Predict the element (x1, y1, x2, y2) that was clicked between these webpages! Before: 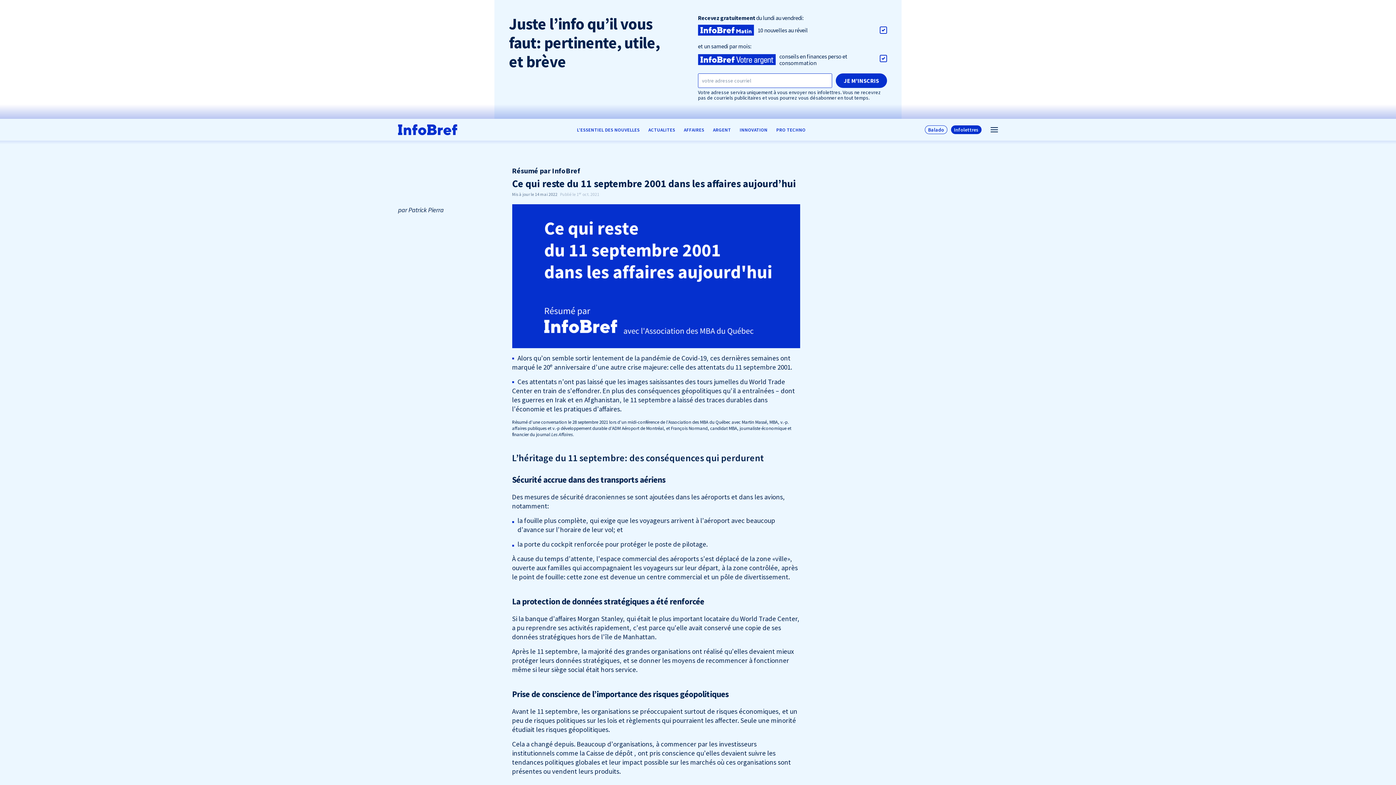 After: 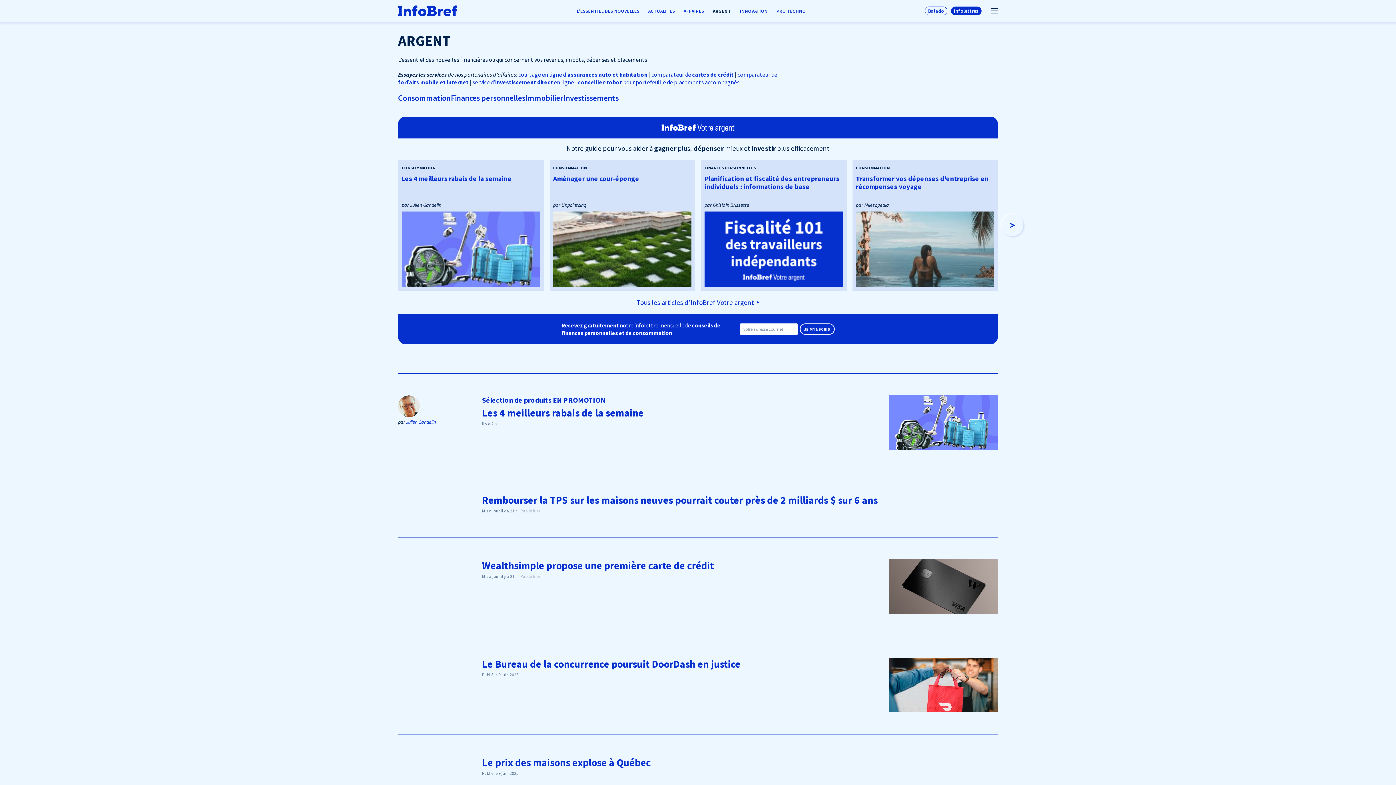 Action: label: ARGENT bbox: (708, 118, 735, 140)